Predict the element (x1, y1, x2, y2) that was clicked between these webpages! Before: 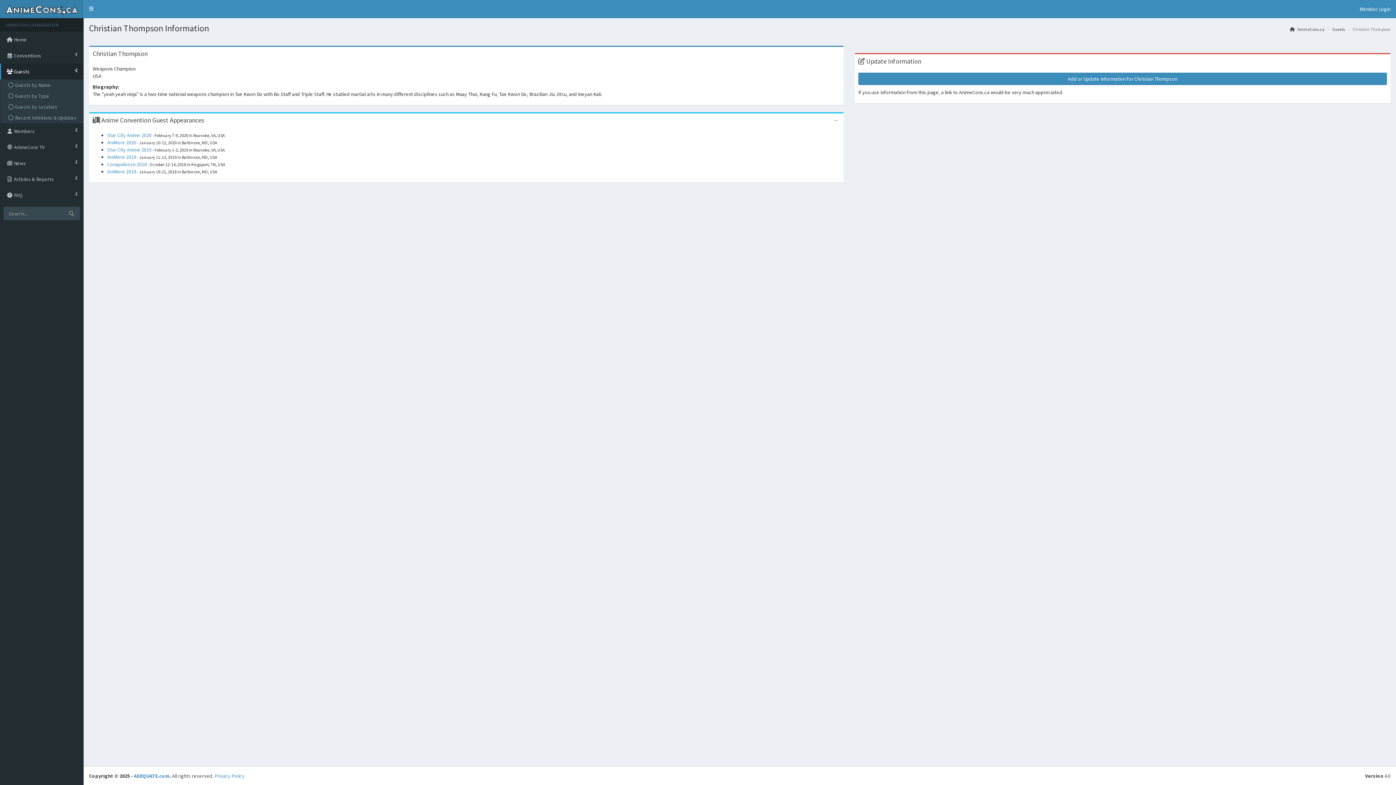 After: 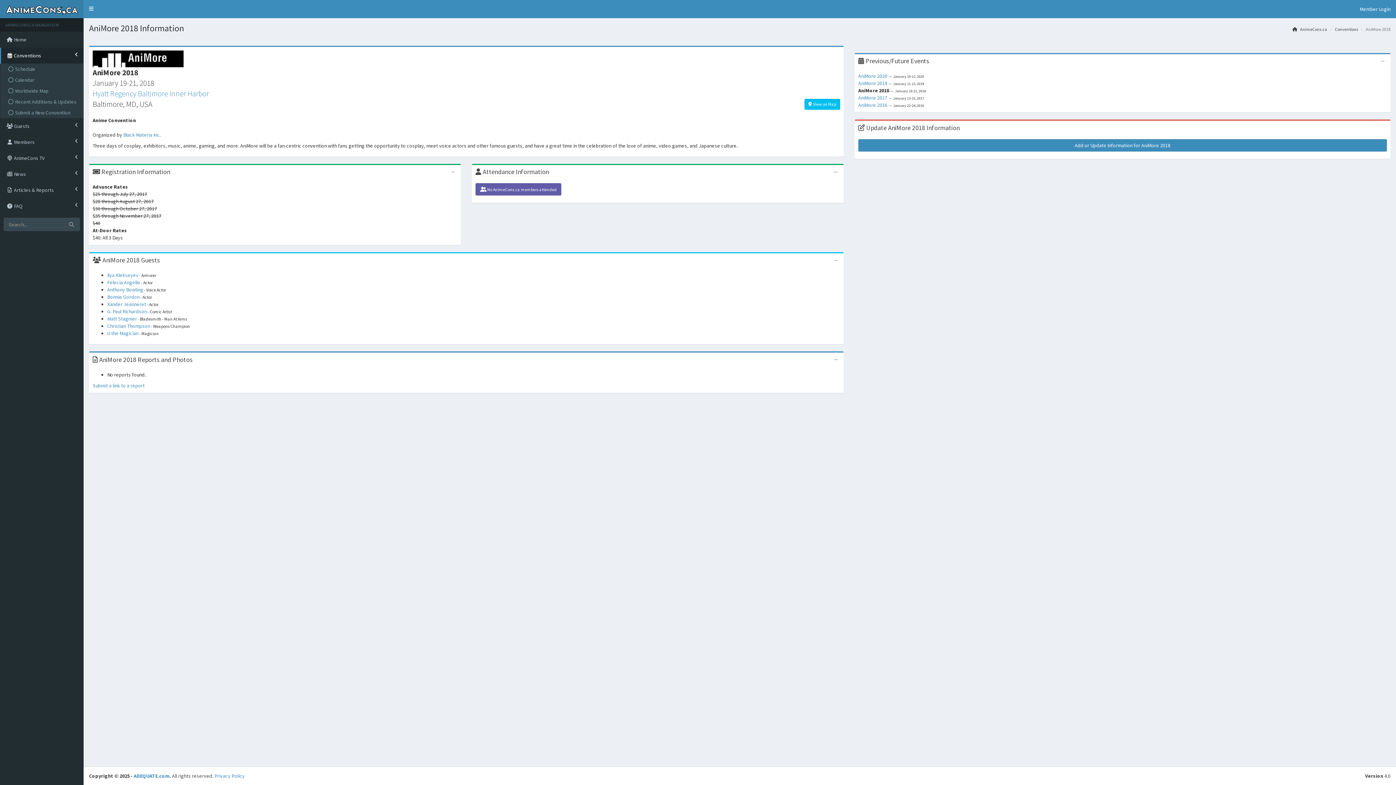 Action: bbox: (107, 168, 136, 174) label: AniMore 2018